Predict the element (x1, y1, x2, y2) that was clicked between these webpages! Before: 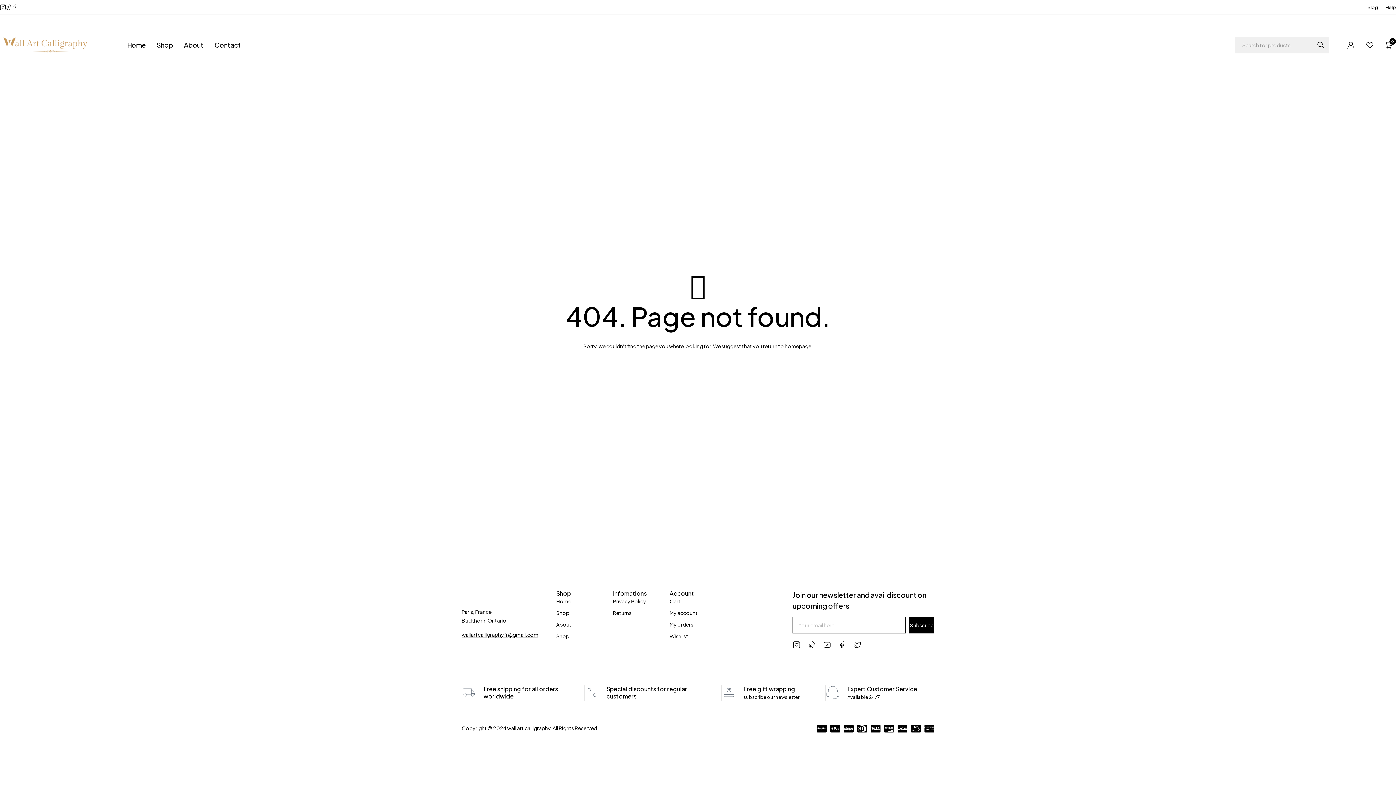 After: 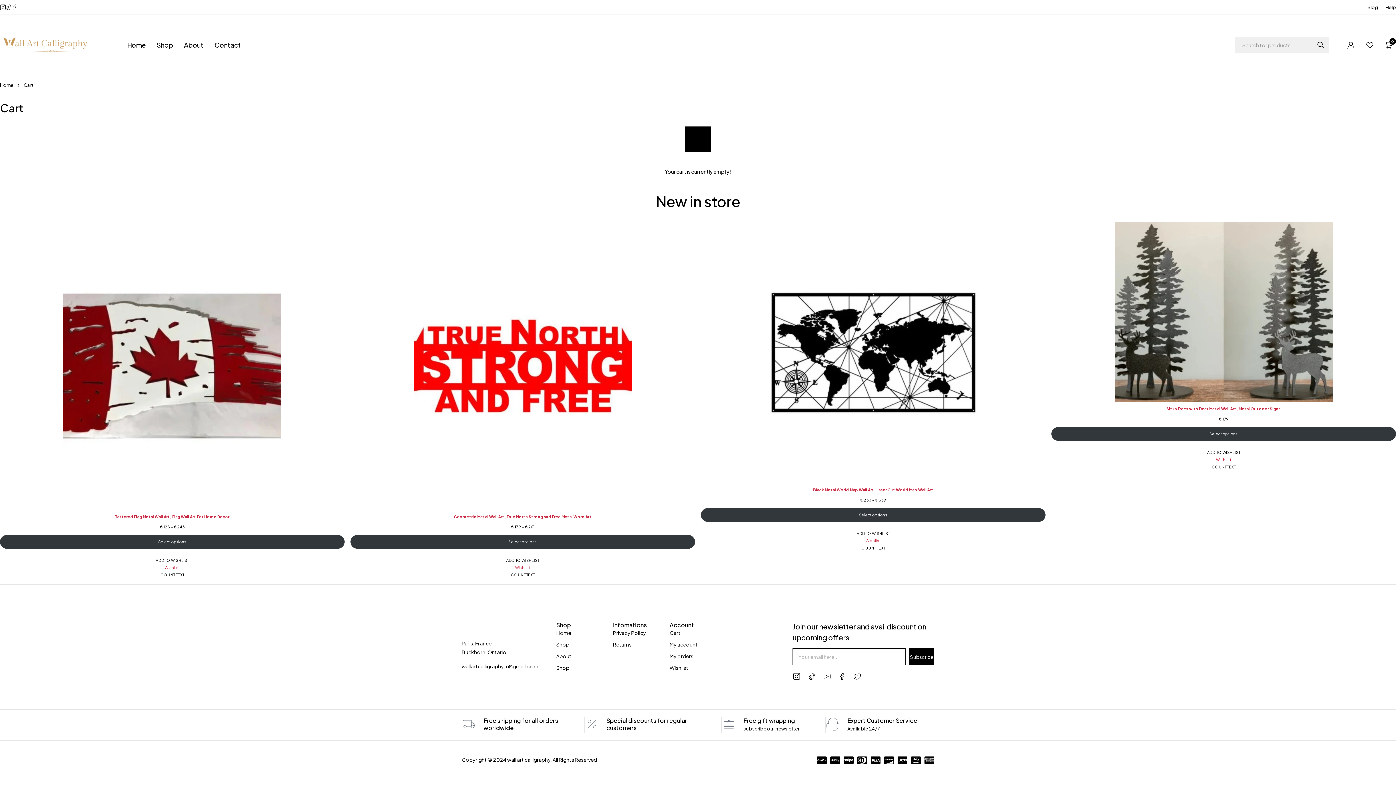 Action: label: Cart bbox: (669, 597, 726, 605)